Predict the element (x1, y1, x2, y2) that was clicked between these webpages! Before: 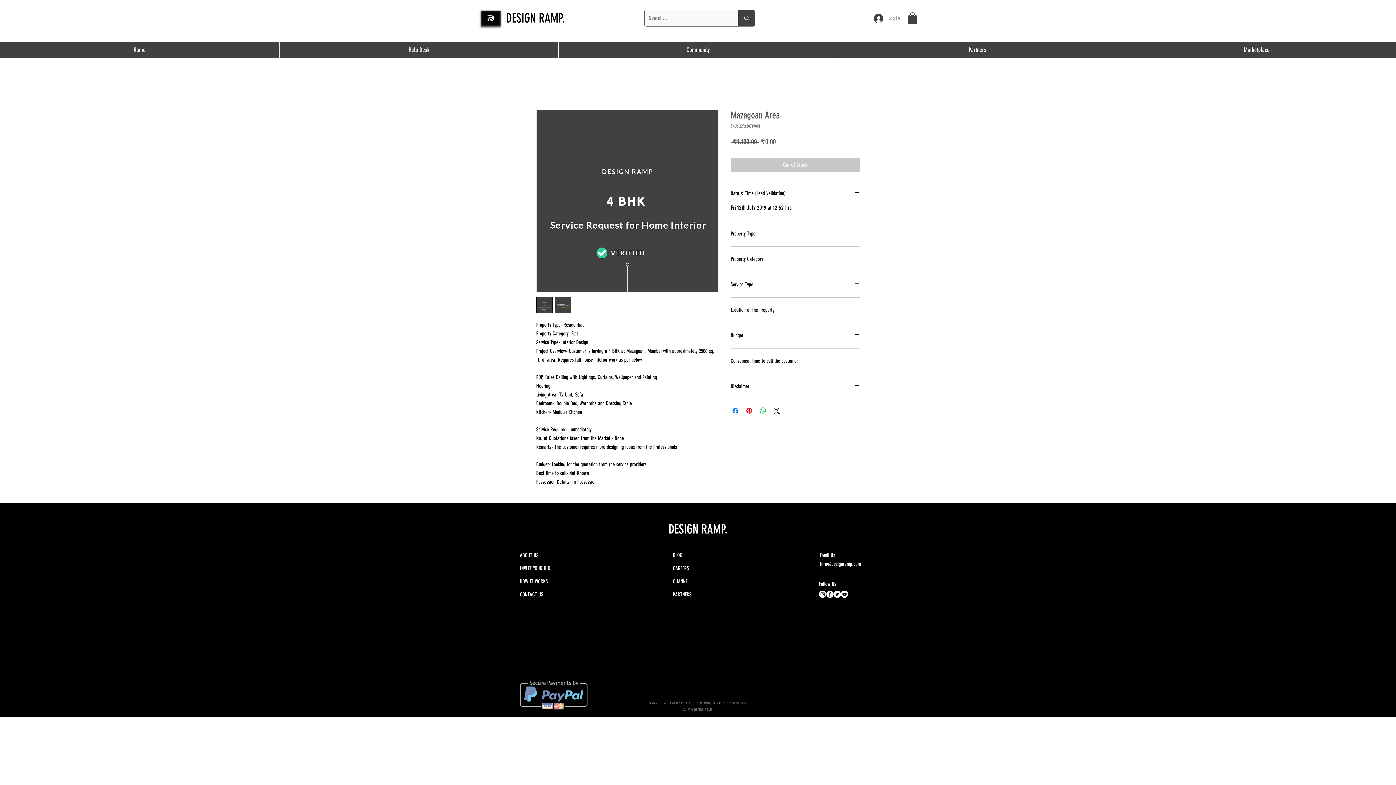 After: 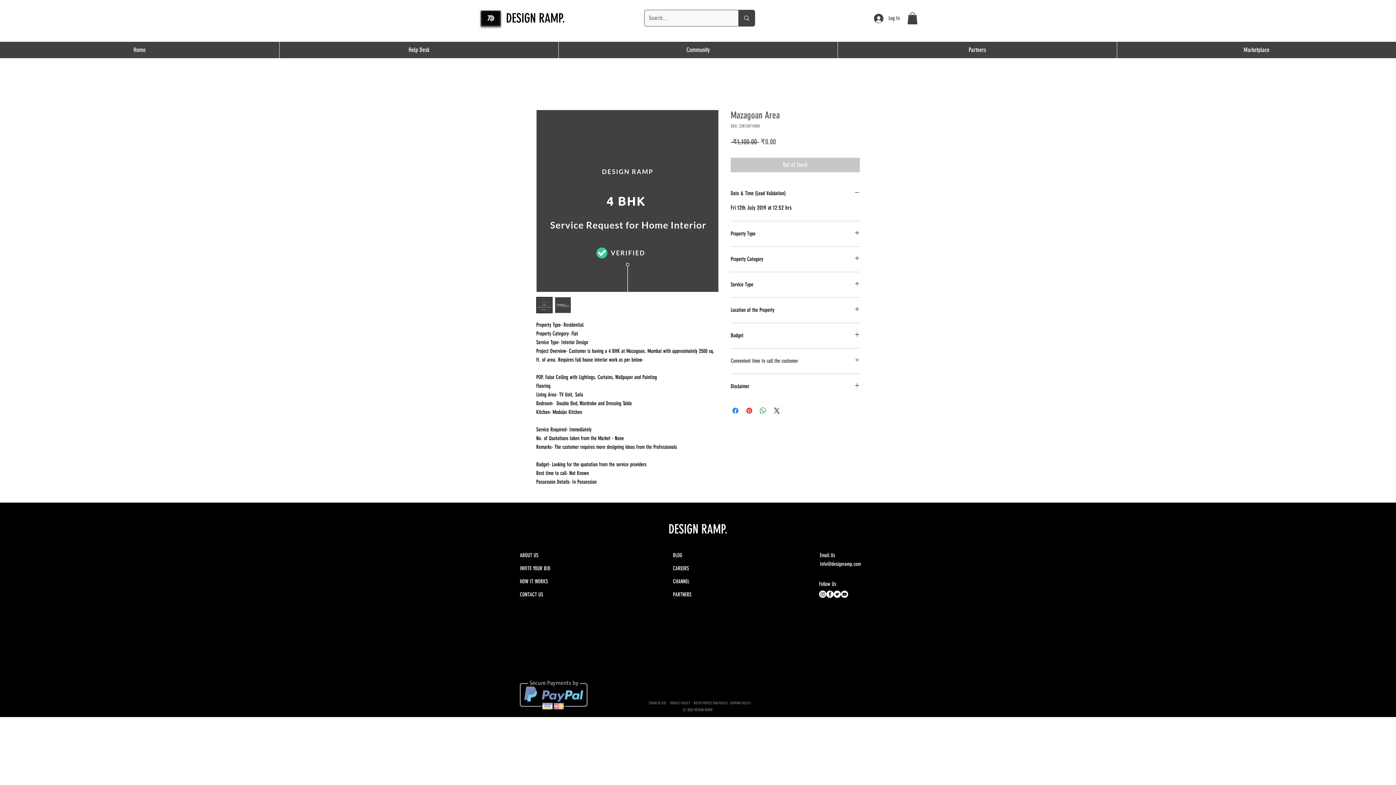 Action: bbox: (730, 357, 860, 365) label: Convenient time to call the customer